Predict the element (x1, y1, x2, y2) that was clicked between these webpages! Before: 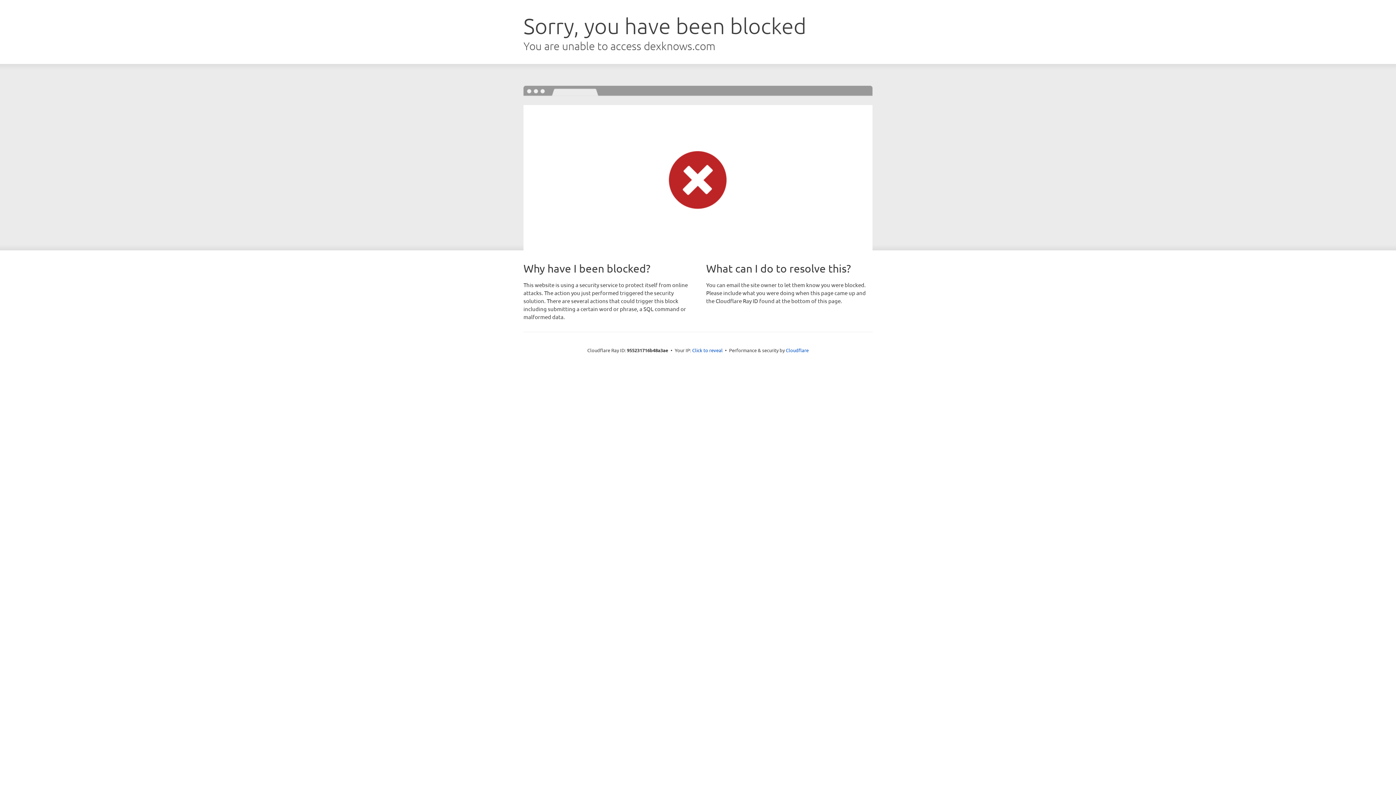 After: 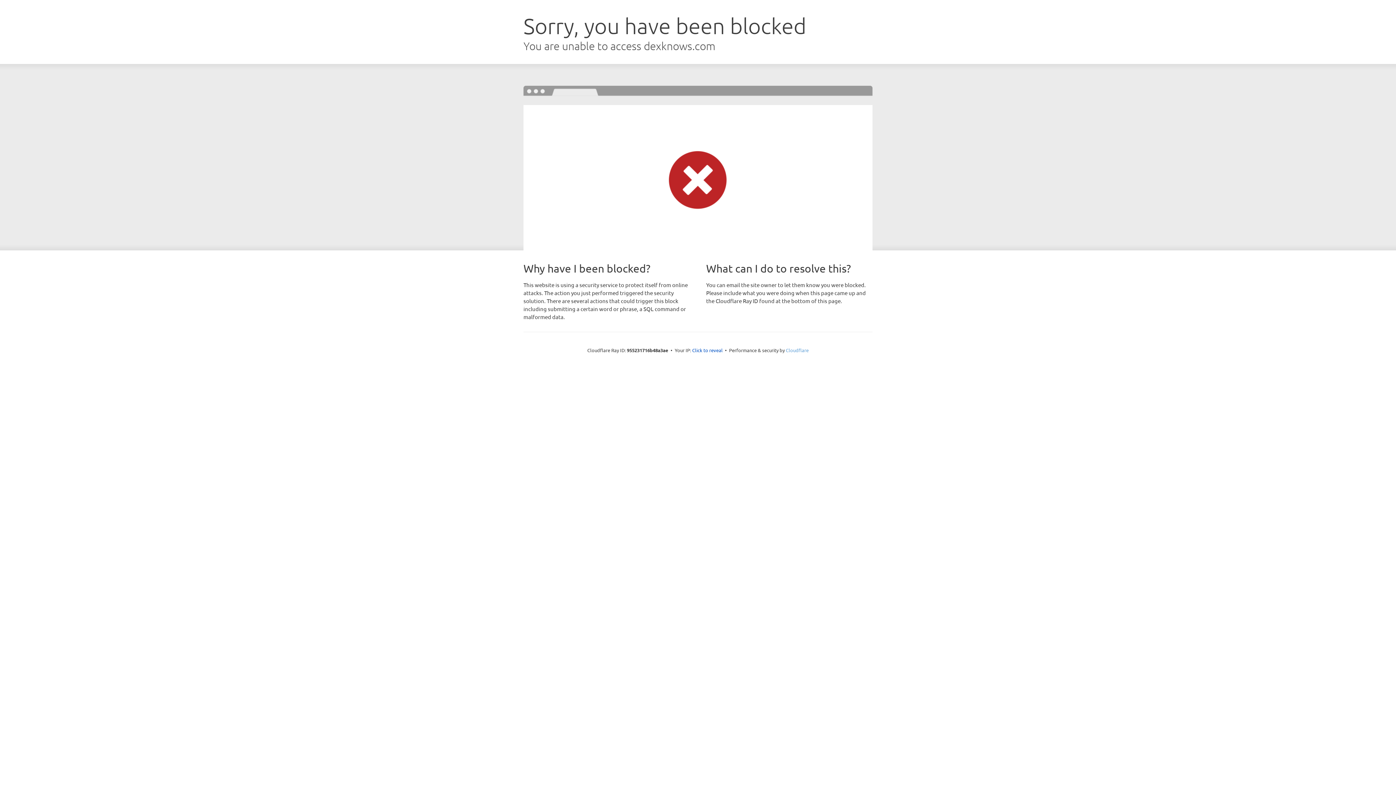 Action: label: Cloudflare bbox: (786, 347, 808, 353)